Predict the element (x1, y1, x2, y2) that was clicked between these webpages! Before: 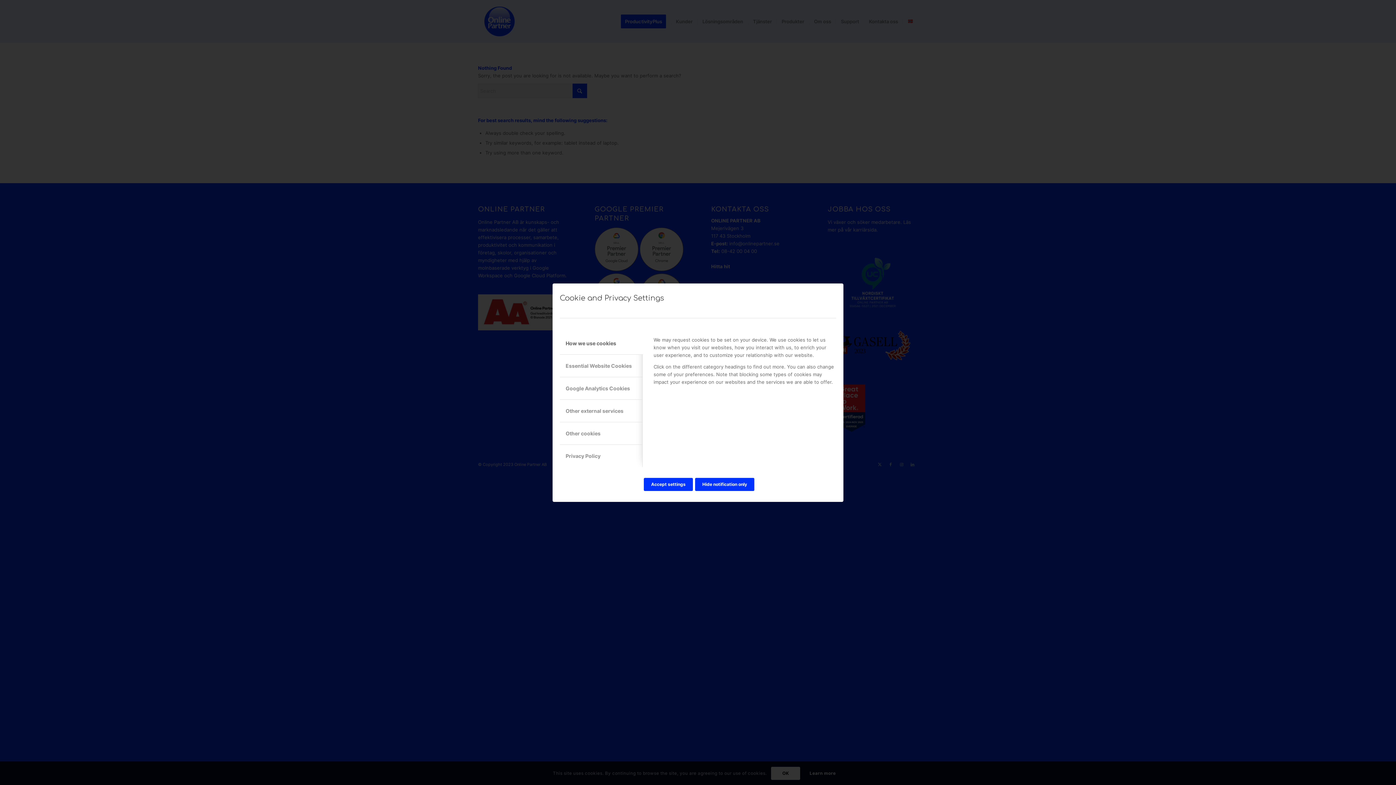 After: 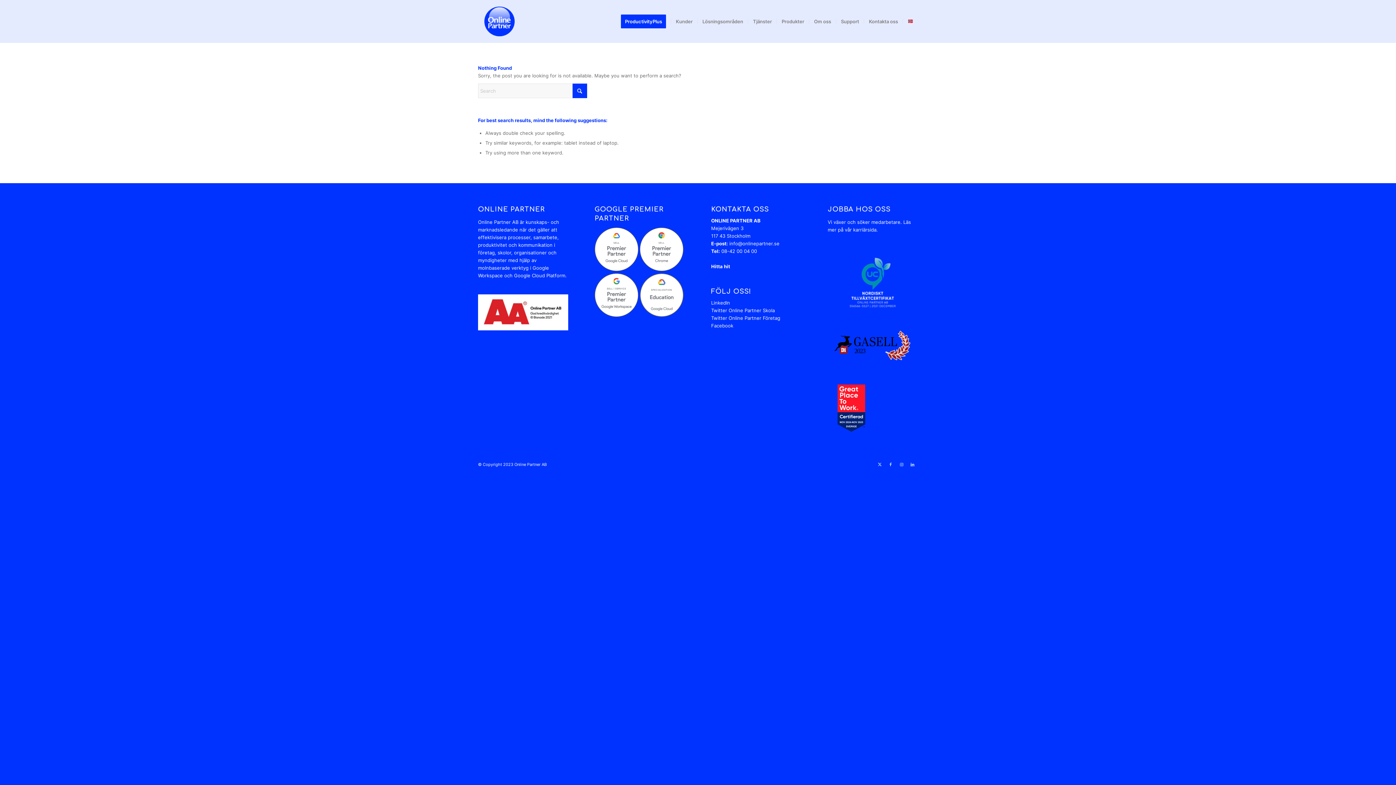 Action: label: Accept settings bbox: (644, 478, 693, 491)